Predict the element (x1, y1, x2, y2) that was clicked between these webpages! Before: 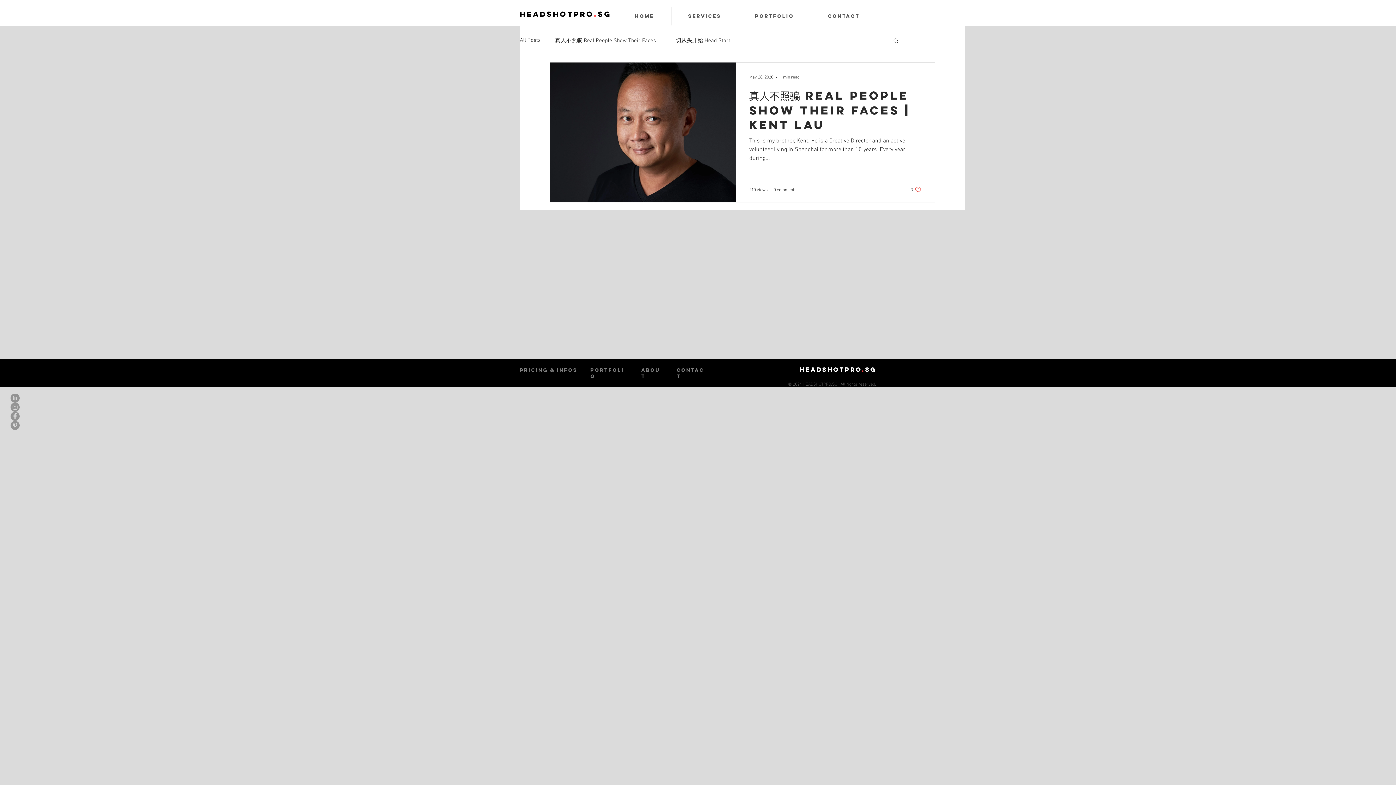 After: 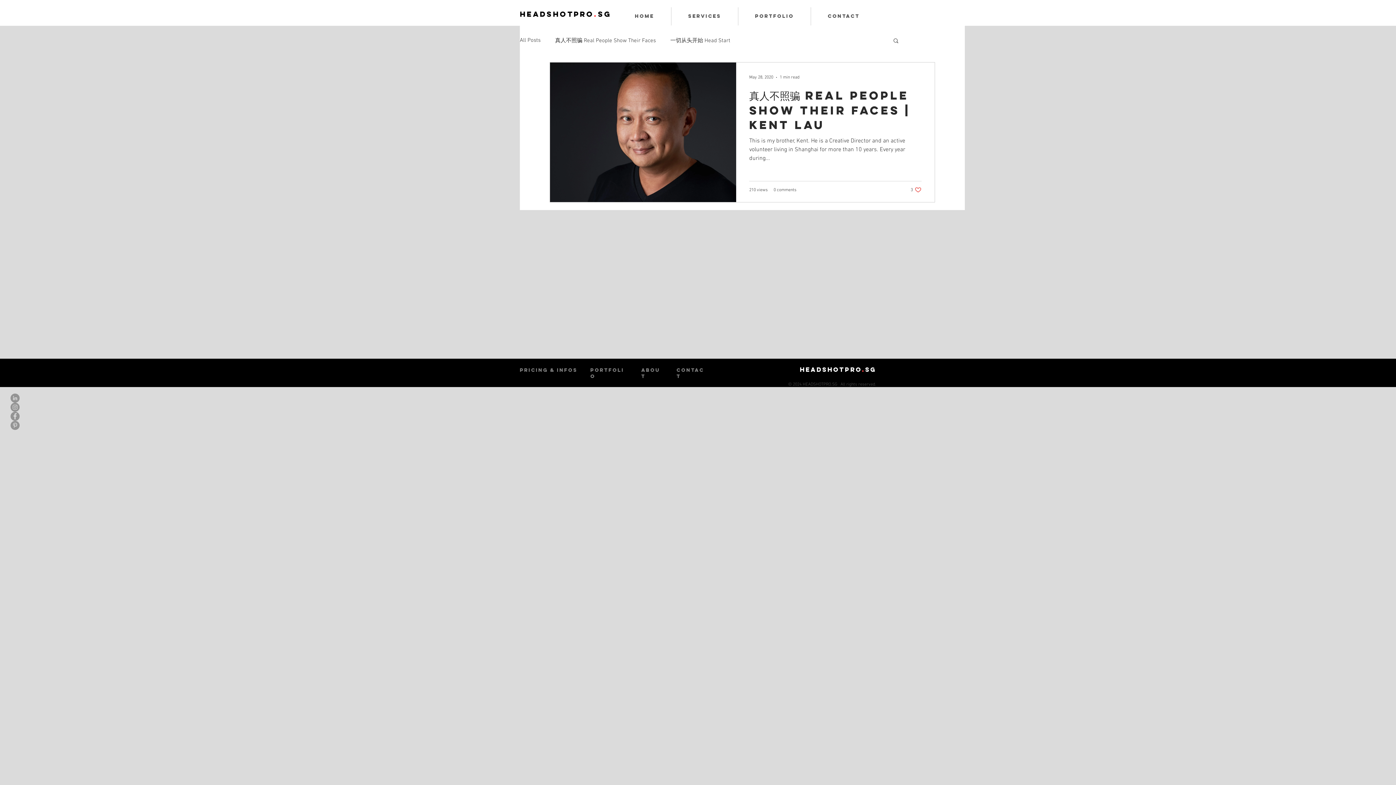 Action: bbox: (10, 421, 19, 430) label: Pinterest